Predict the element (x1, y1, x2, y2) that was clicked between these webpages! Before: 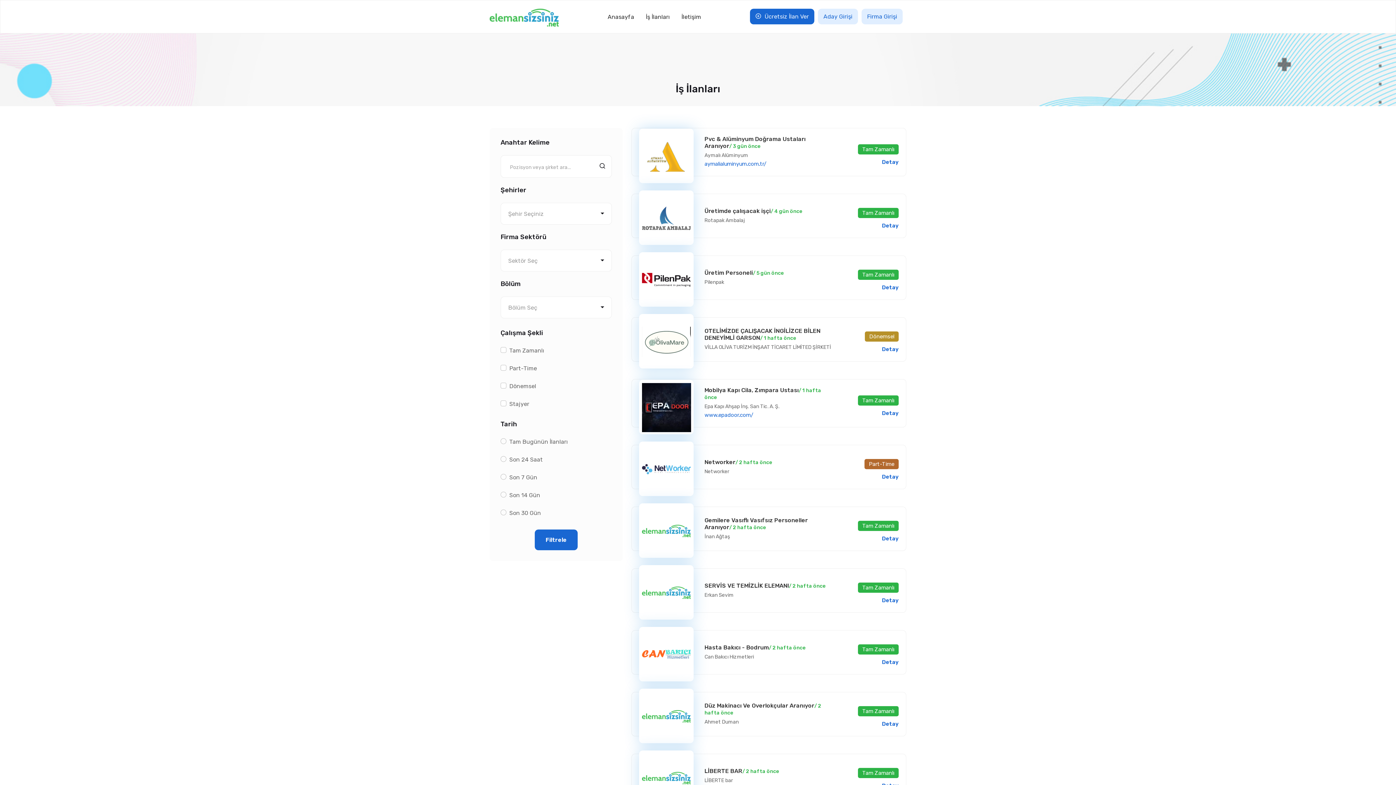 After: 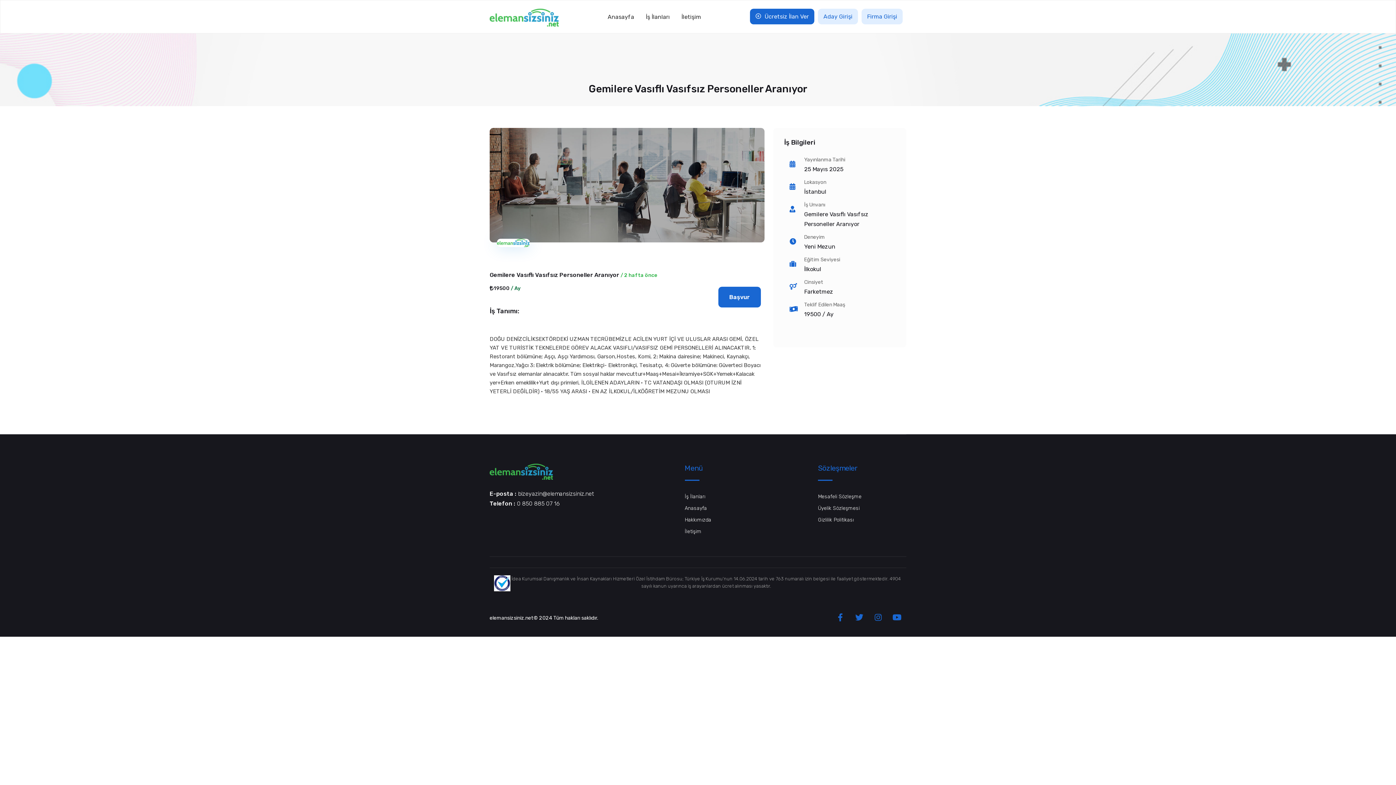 Action: bbox: (704, 517, 834, 530) label: Gemilere Vasıflı Vasıfsız Personeller Aranıyor/ 2 hafta önce